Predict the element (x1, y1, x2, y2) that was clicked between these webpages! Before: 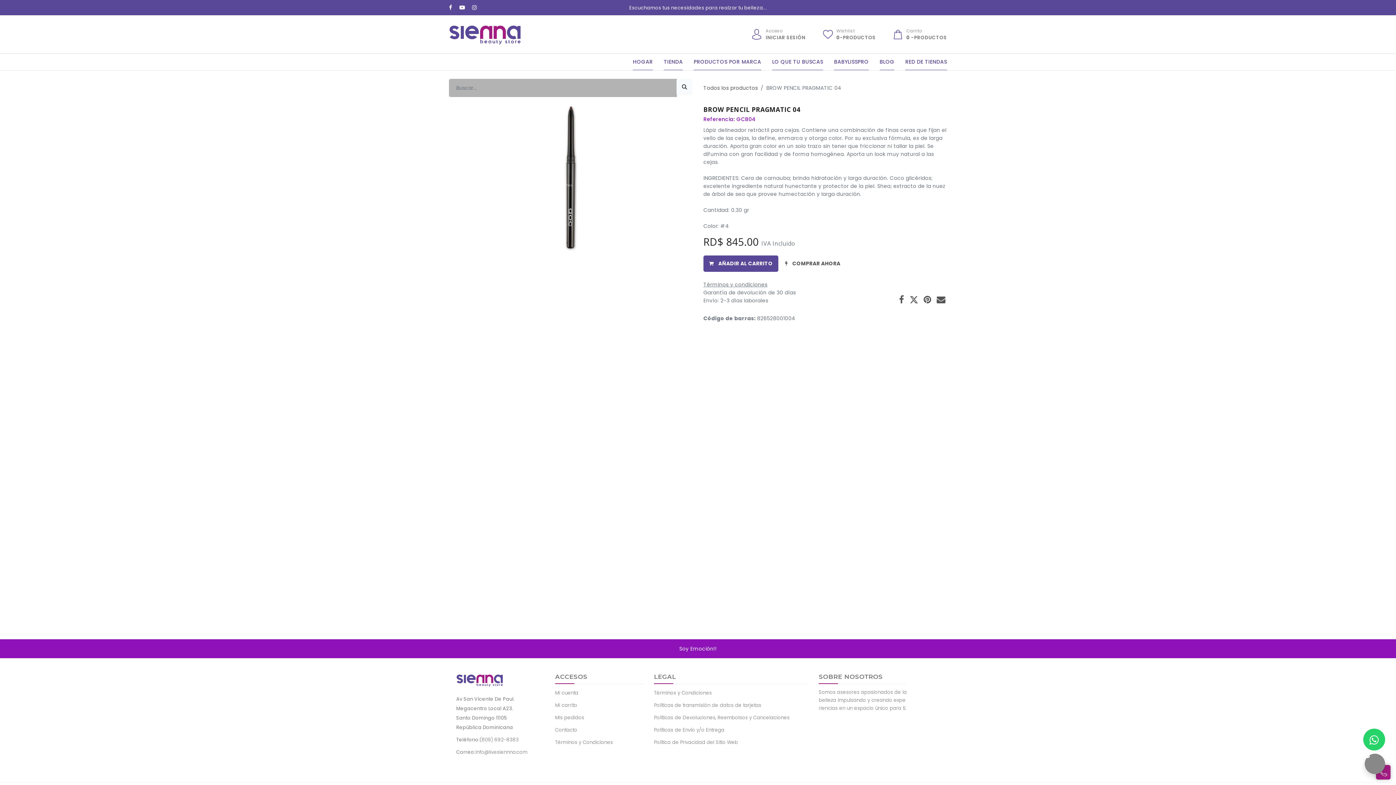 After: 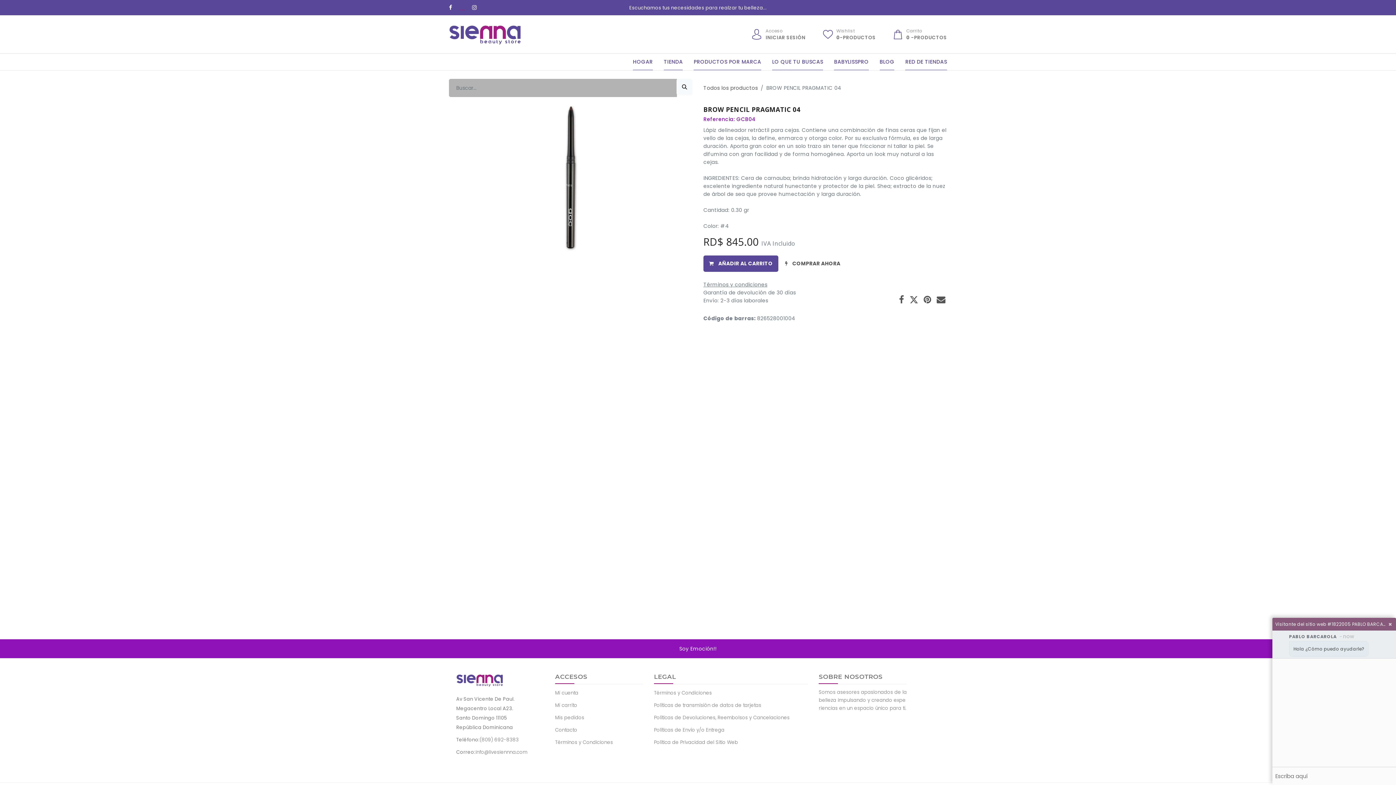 Action: bbox: (459, 4, 465, 10)